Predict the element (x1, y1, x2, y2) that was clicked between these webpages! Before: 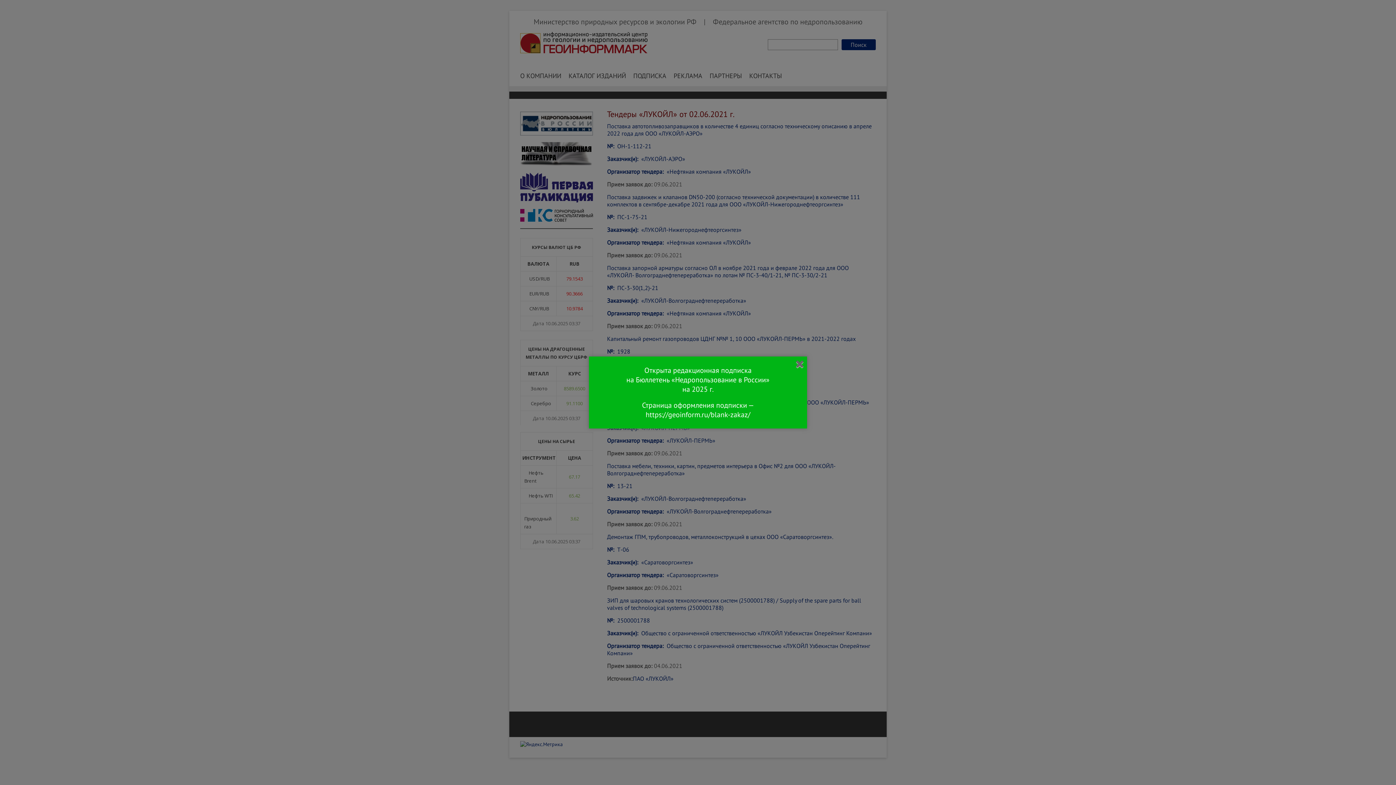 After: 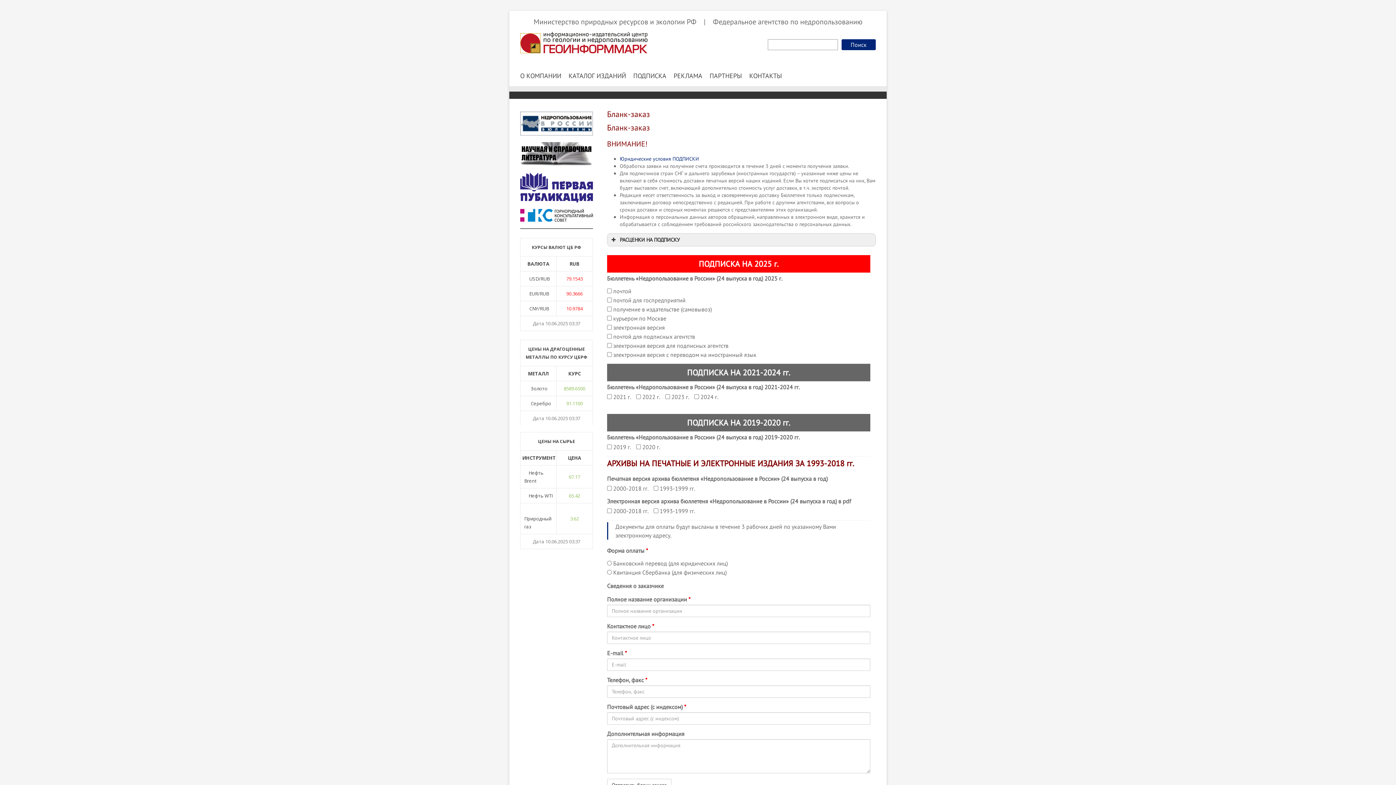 Action: label: https://geoinform.ru/blank-zakaz/ bbox: (645, 410, 750, 419)